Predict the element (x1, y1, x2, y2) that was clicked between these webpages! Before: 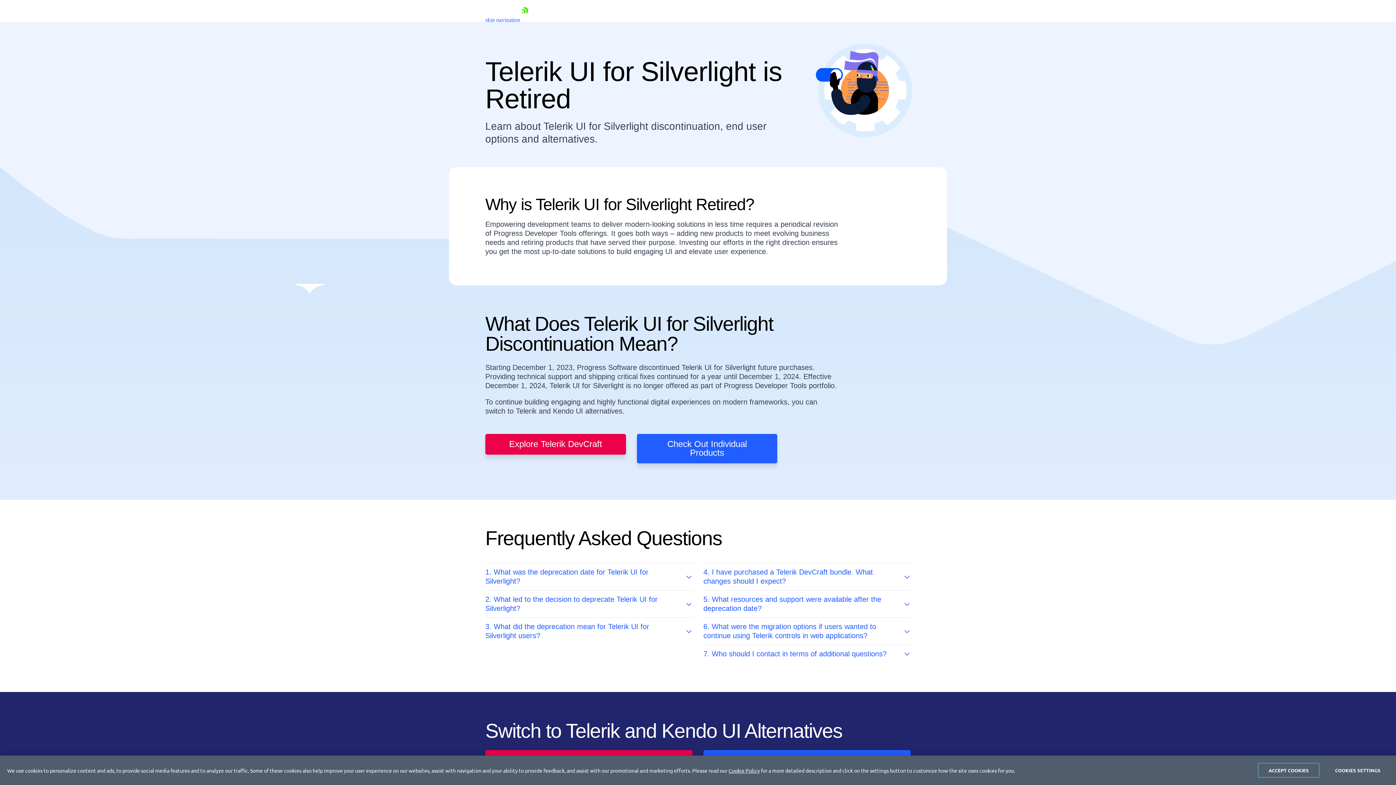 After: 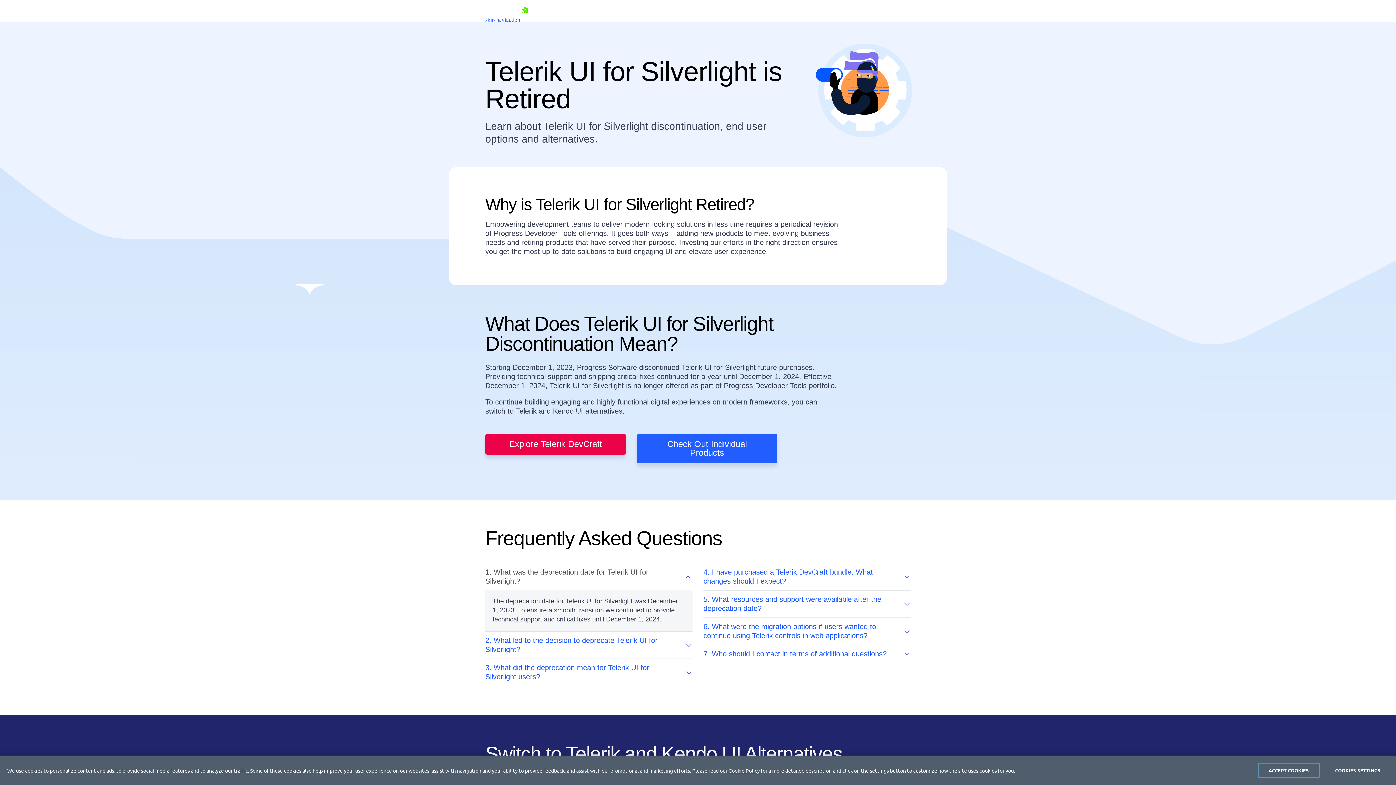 Action: label: 1. What was the deprecation date for Telerik UI for Silverlight? bbox: (485, 563, 692, 586)